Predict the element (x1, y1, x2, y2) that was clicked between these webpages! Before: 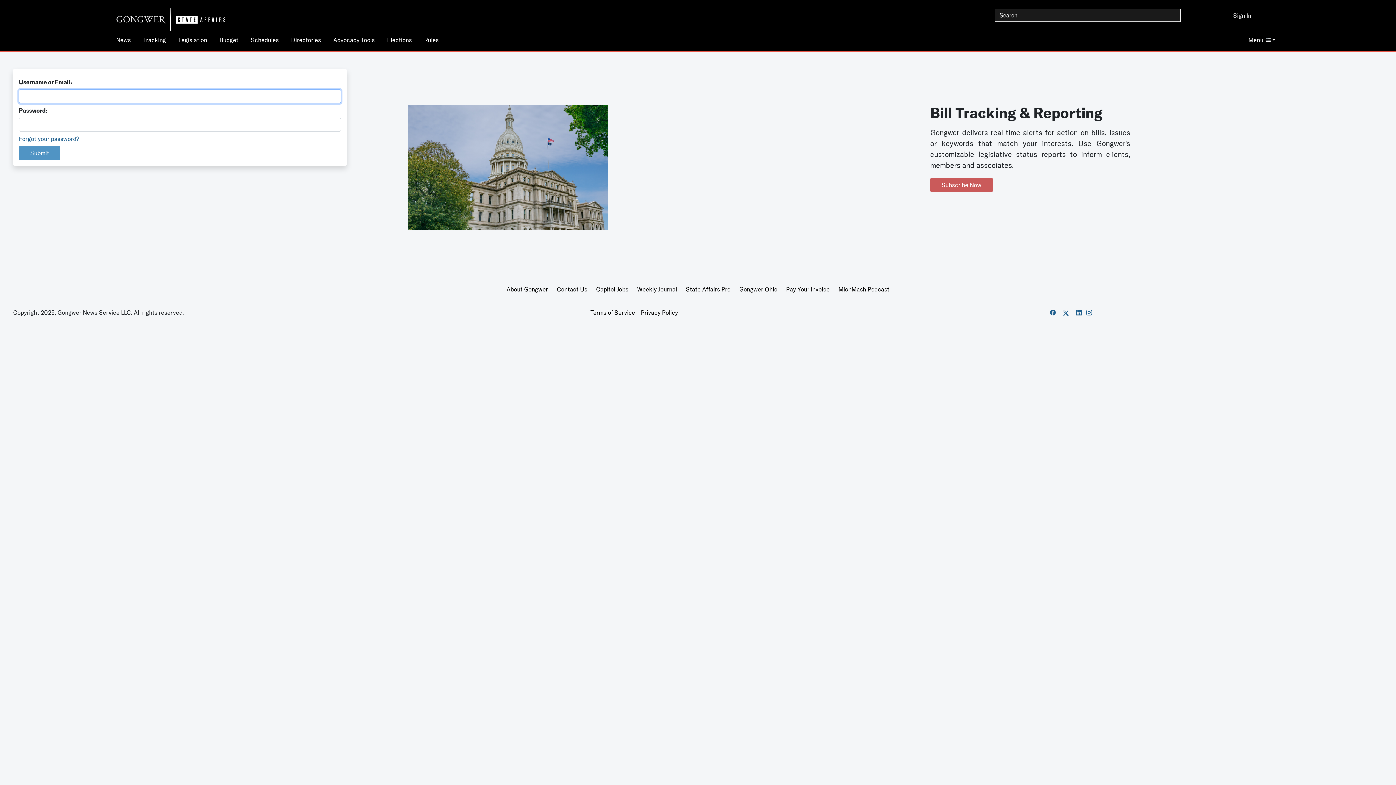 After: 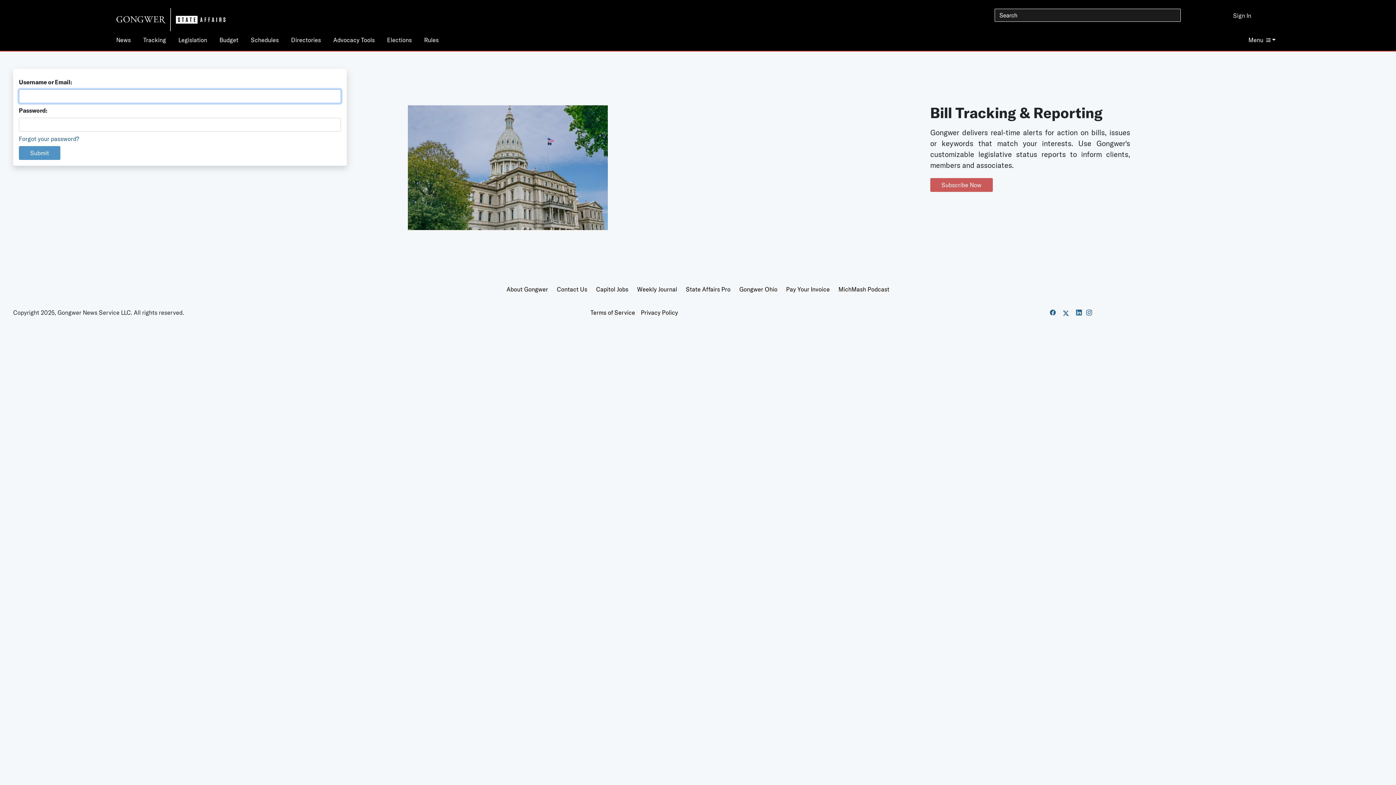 Action: label: Rules bbox: (424, 33, 438, 50)